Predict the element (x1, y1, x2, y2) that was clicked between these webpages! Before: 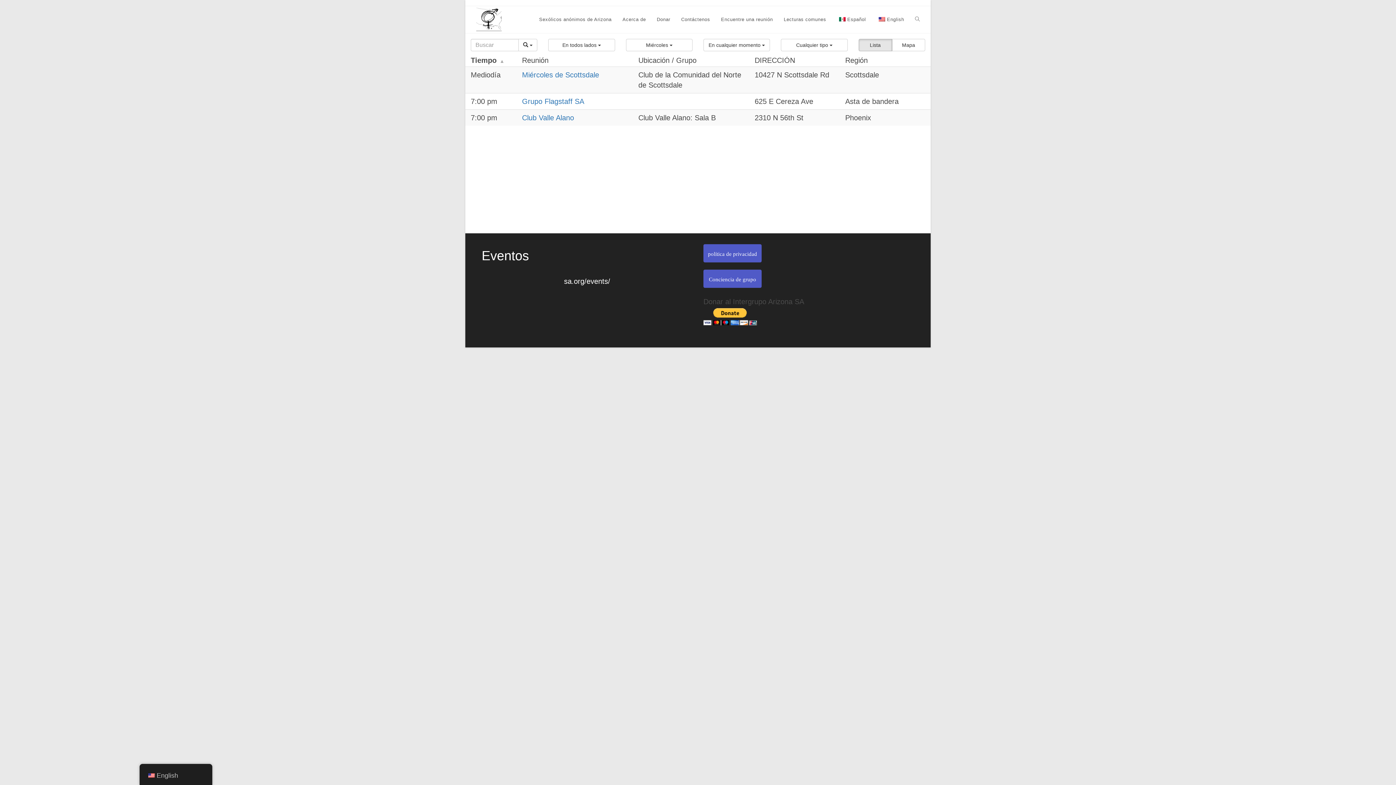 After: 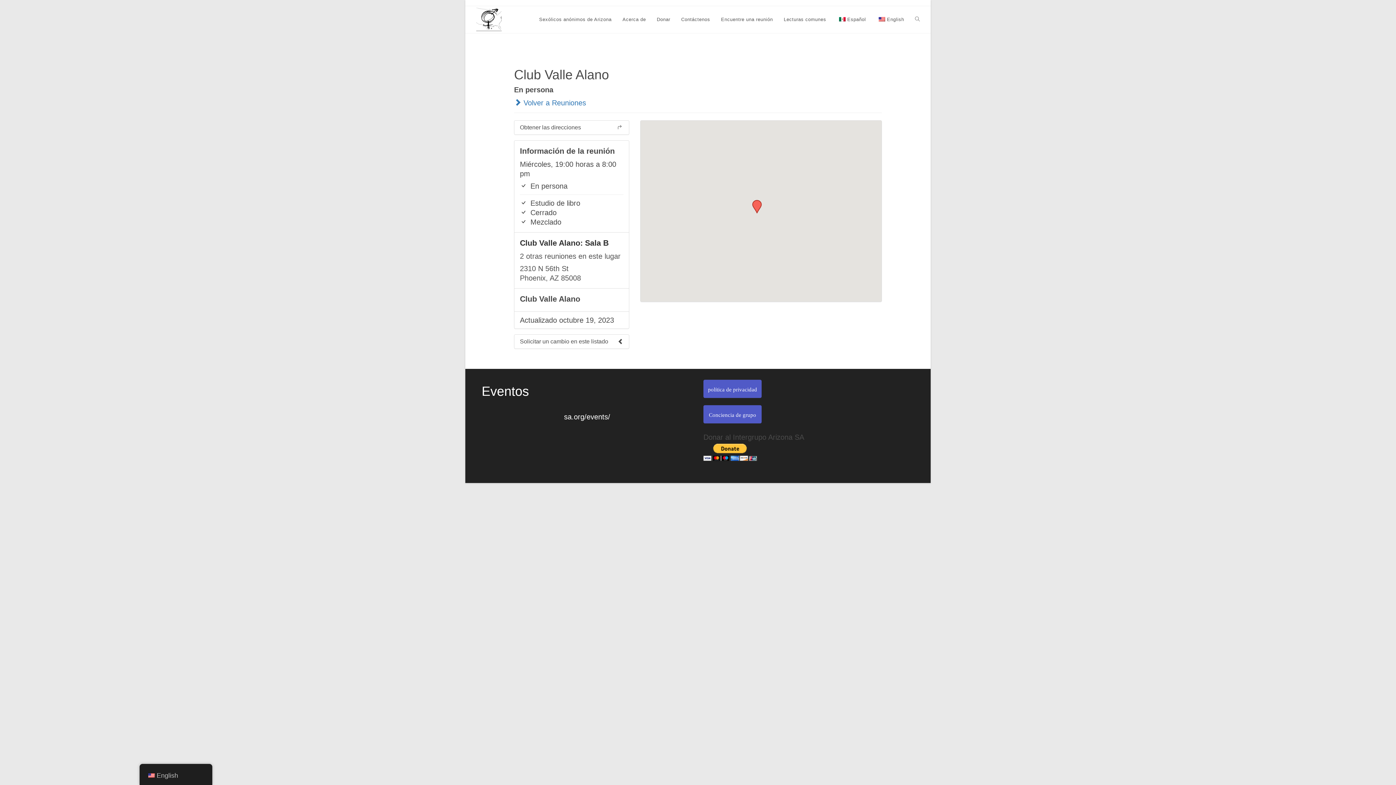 Action: label: Club Valle Alano bbox: (522, 113, 574, 121)